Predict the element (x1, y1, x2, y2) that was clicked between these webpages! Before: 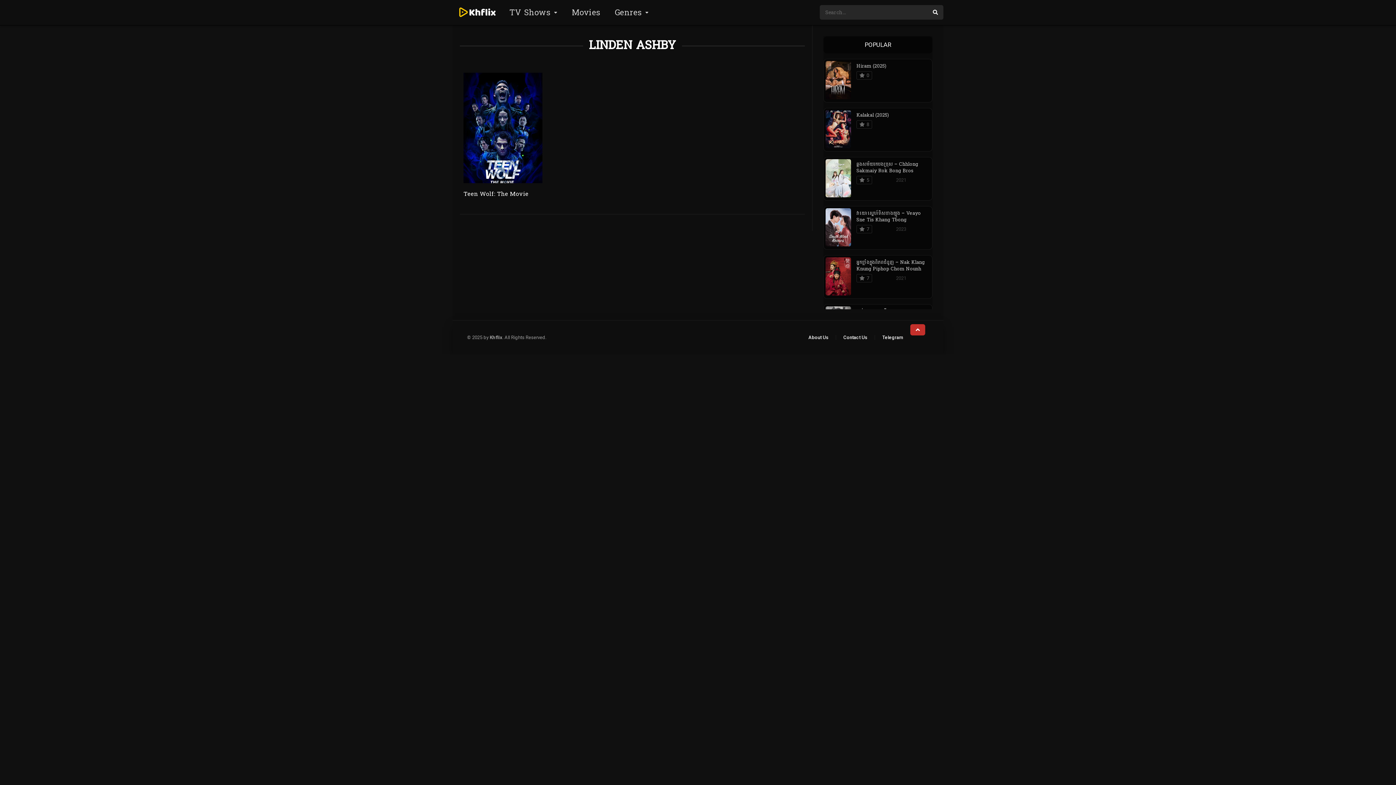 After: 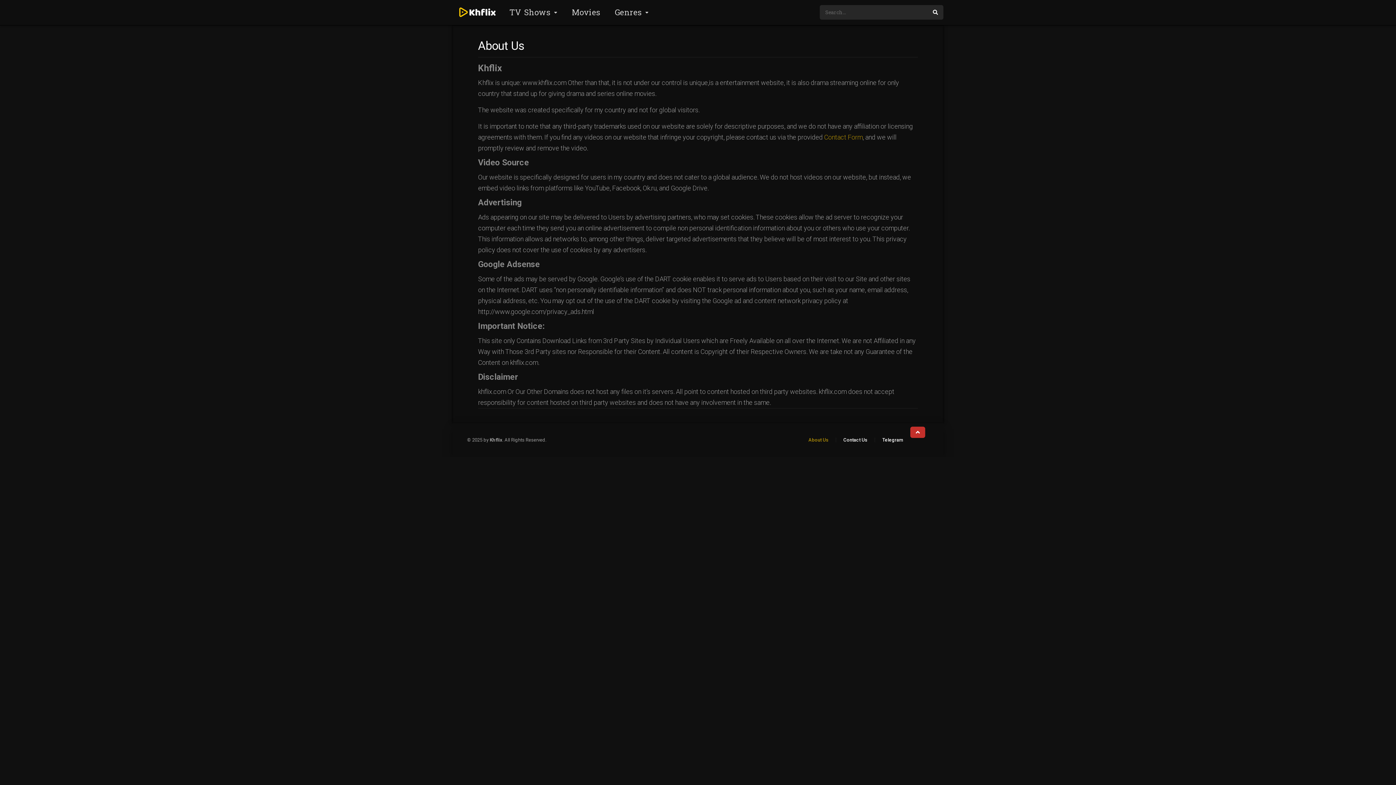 Action: bbox: (808, 334, 828, 340) label: About Us